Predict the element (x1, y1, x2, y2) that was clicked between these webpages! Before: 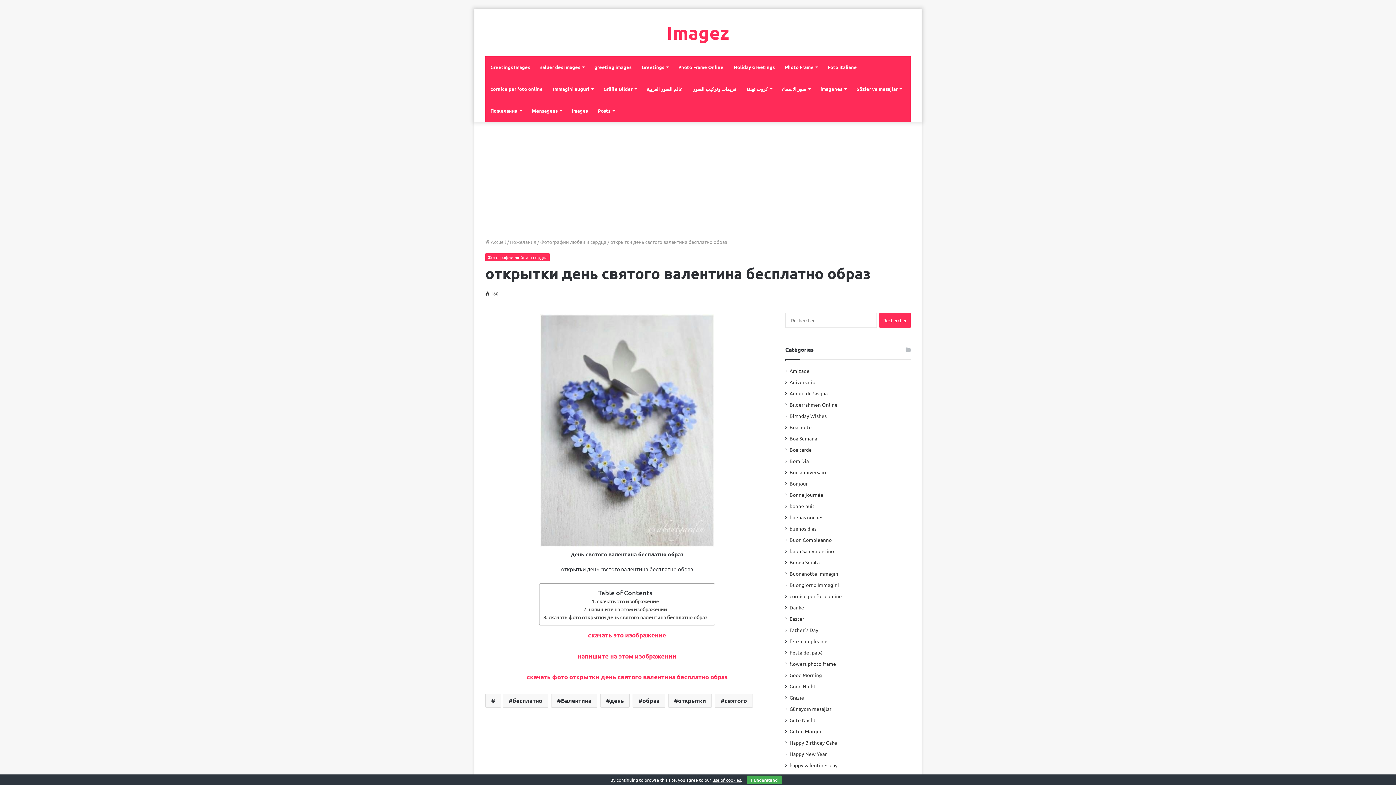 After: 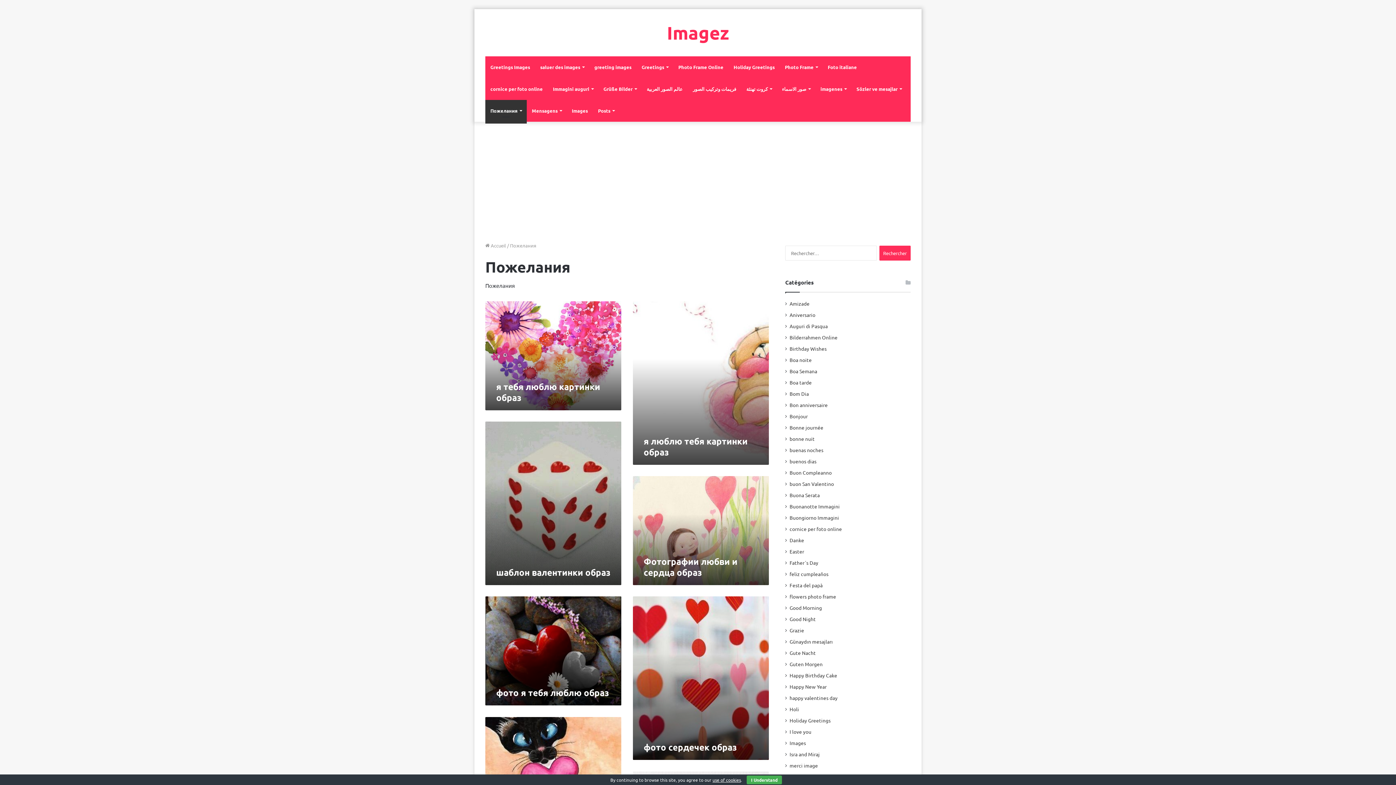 Action: label: Пожелания bbox: (485, 100, 526, 121)